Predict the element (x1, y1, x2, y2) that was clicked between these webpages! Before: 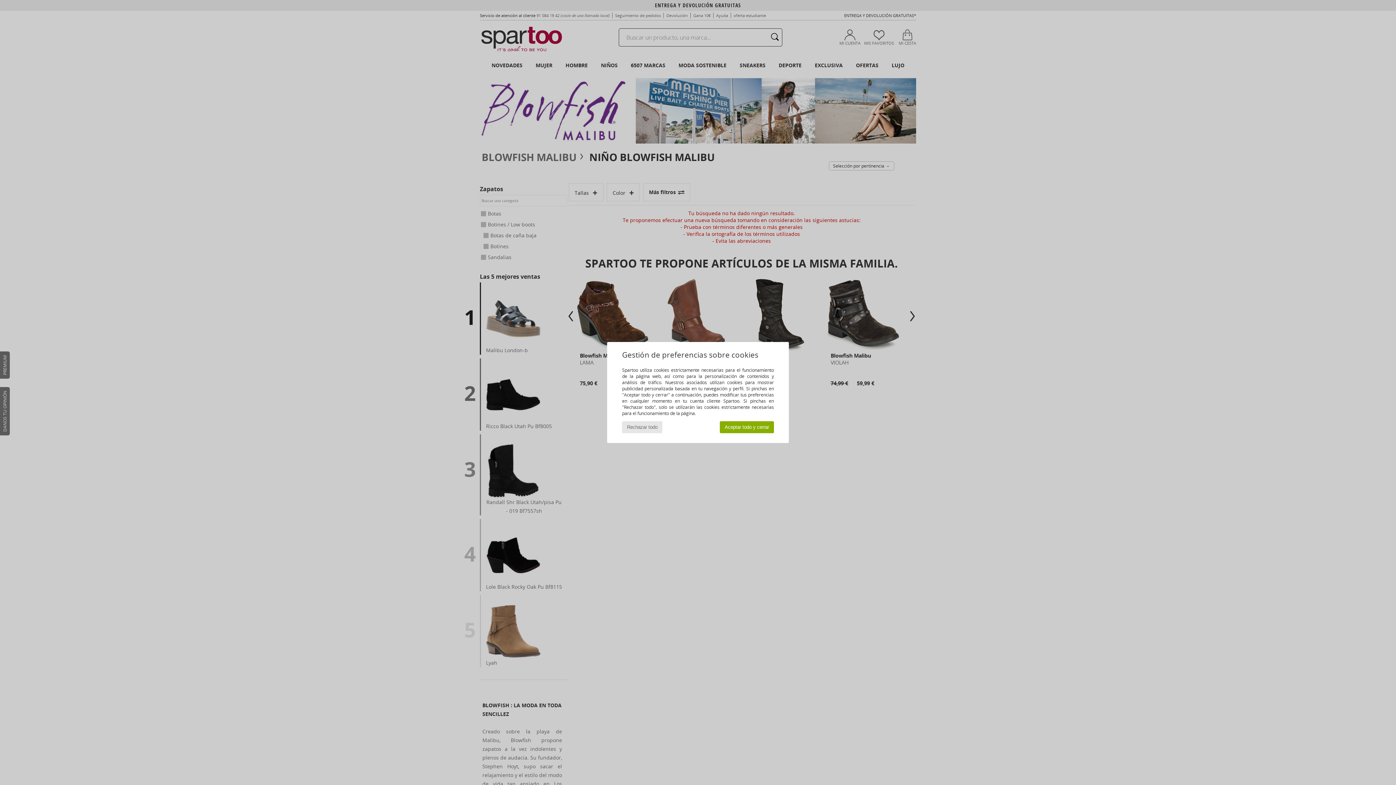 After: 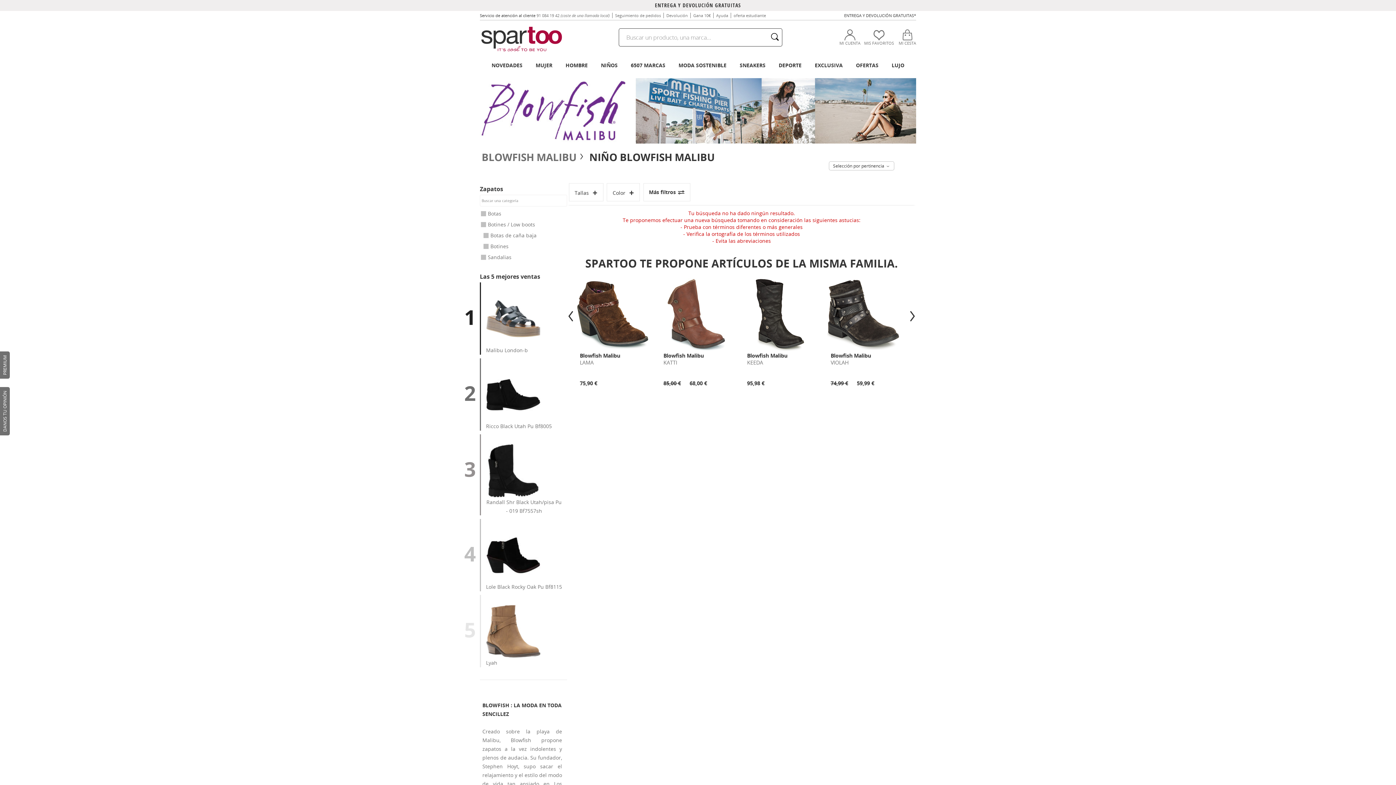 Action: label: Rechazar todo bbox: (622, 421, 662, 433)